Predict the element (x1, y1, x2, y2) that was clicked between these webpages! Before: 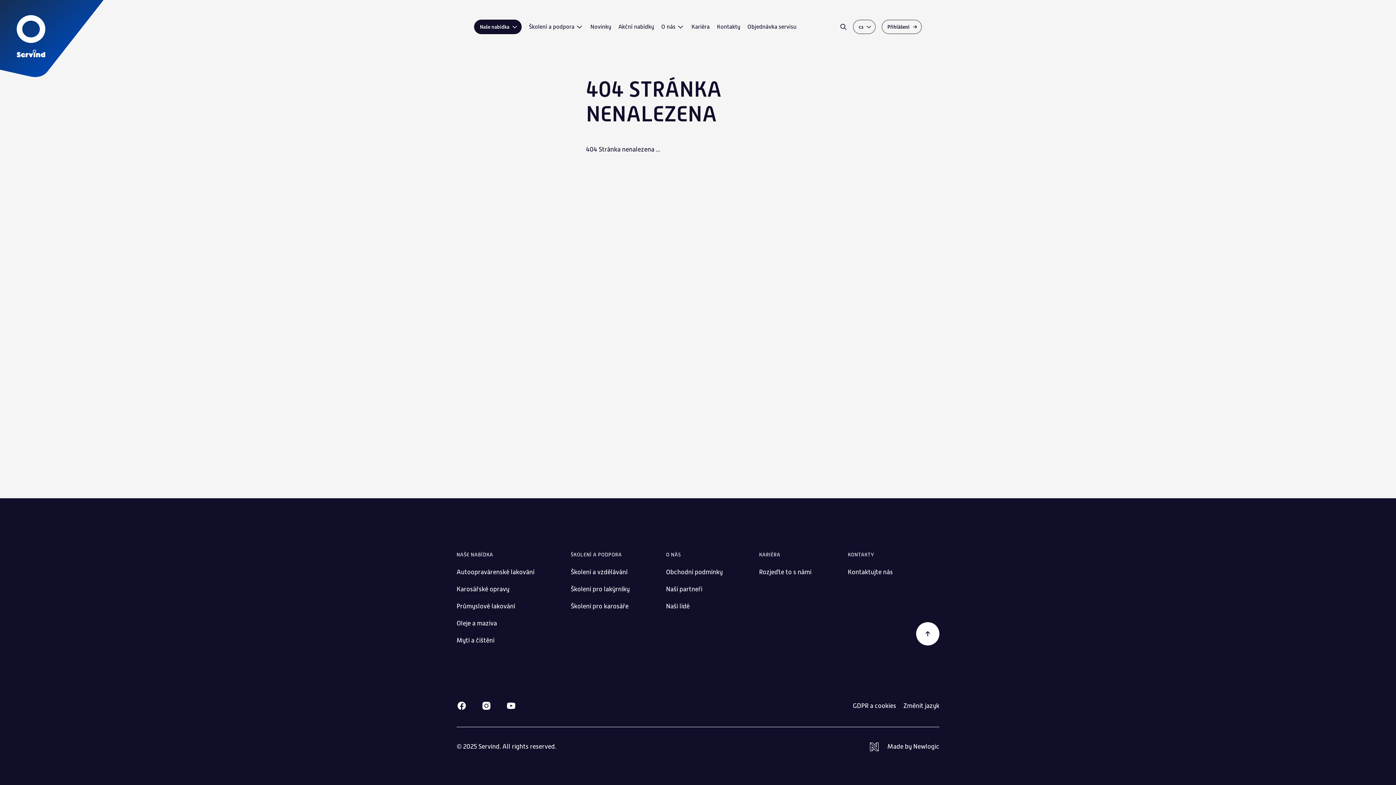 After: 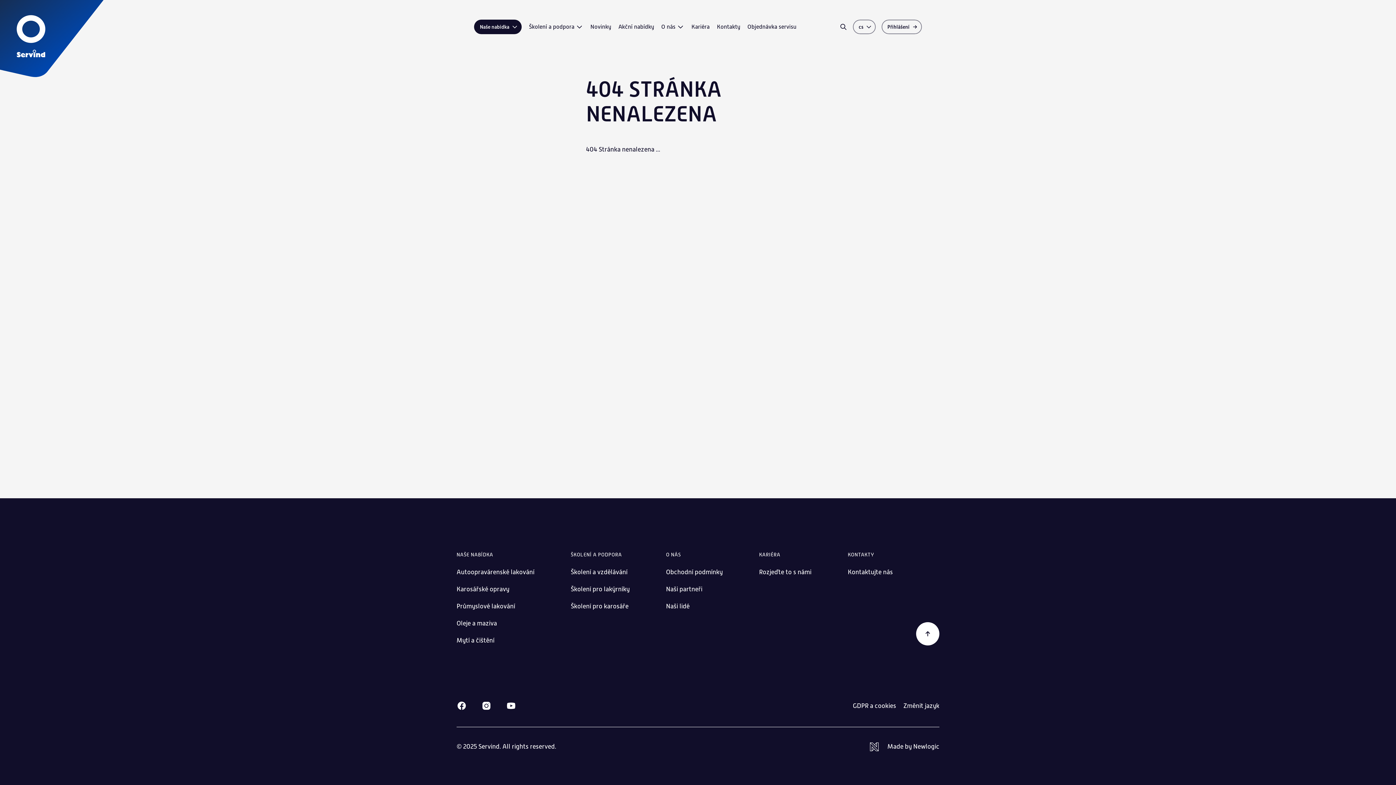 Action: label: Obchodní podmínky bbox: (666, 567, 722, 577)